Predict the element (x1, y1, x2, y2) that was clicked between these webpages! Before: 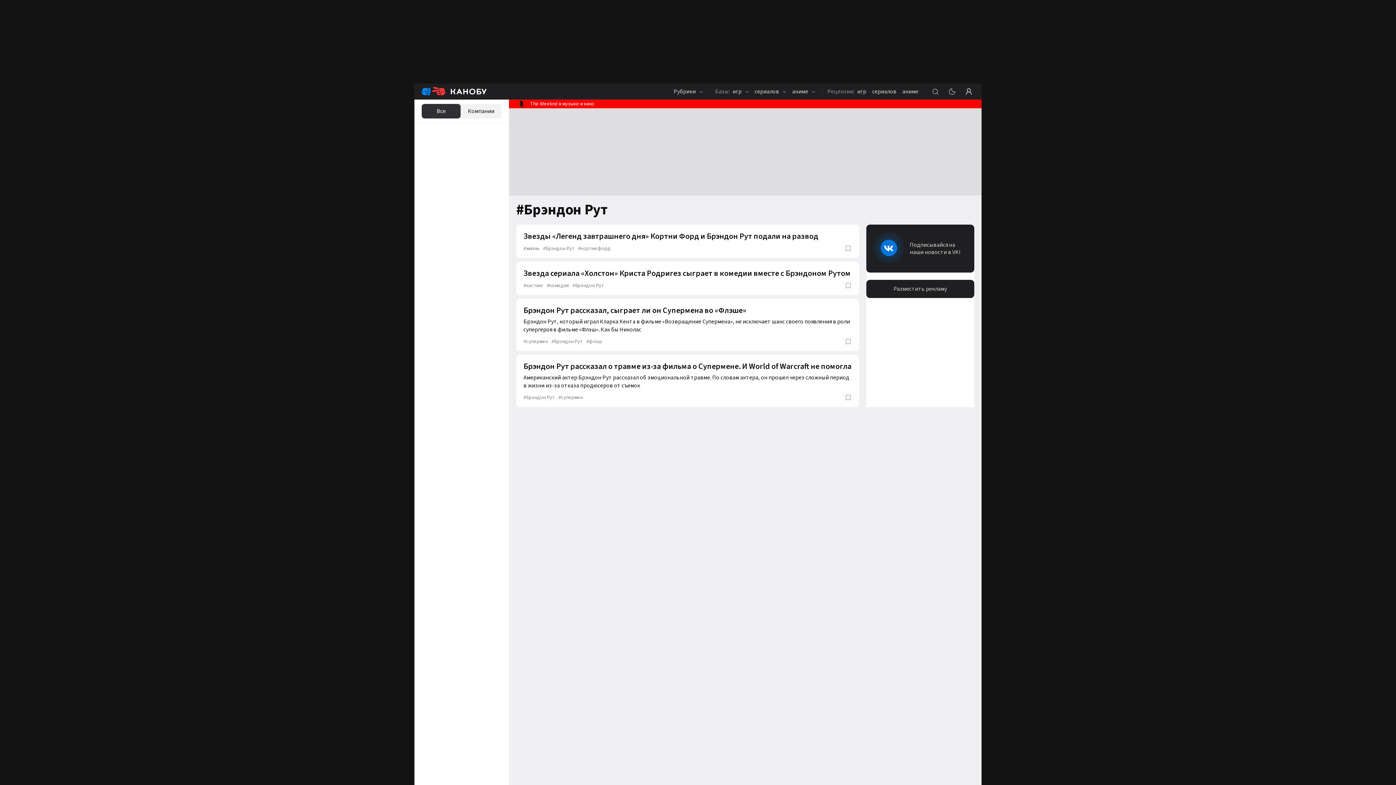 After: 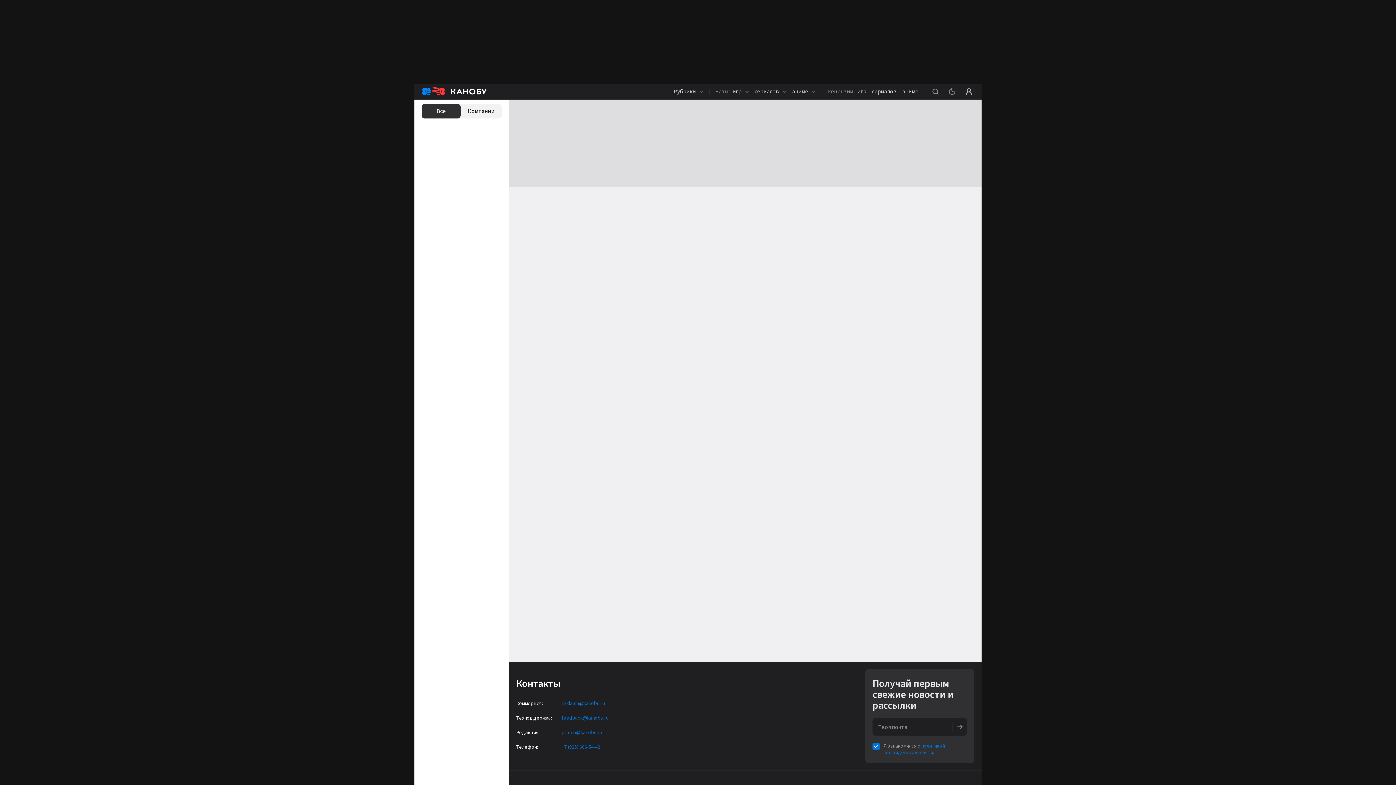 Action: bbox: (421, 83, 486, 99)